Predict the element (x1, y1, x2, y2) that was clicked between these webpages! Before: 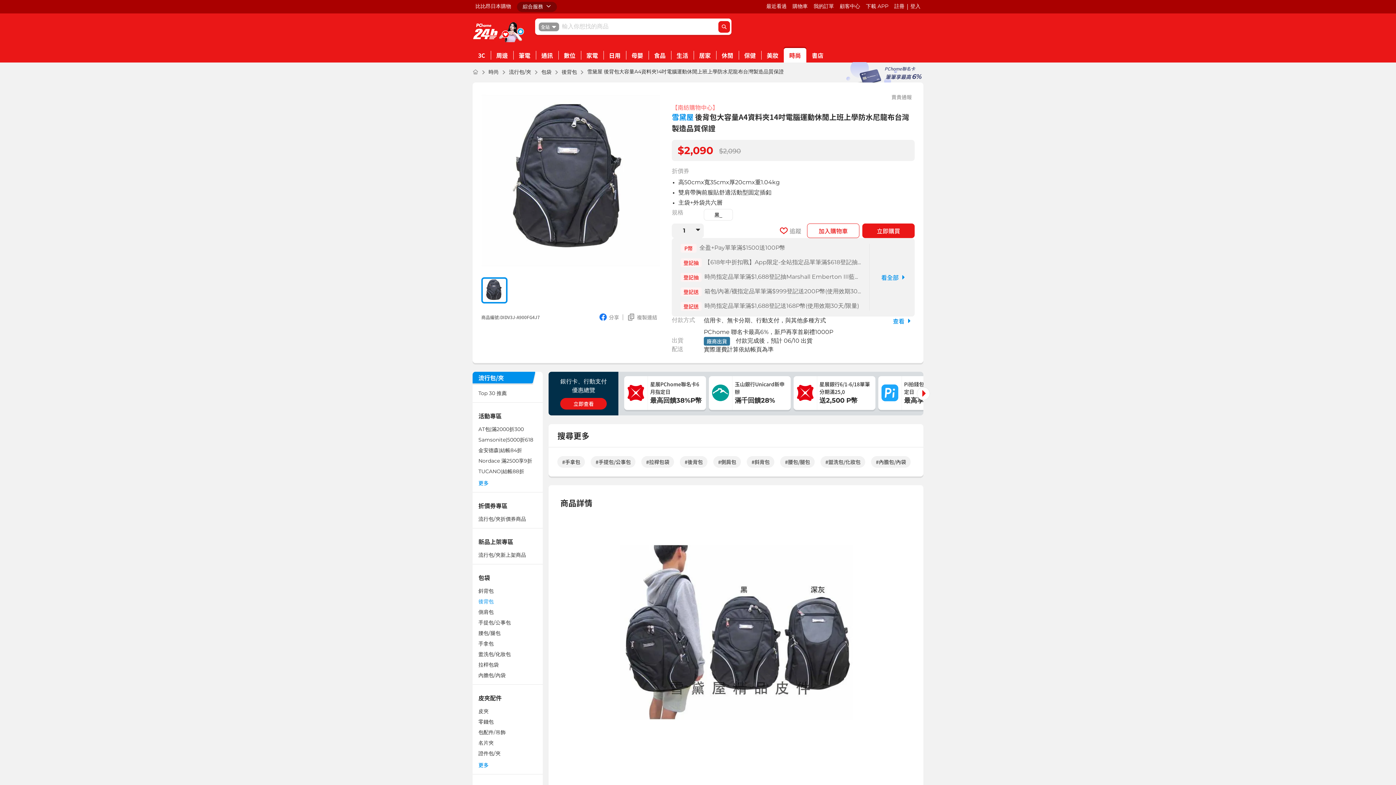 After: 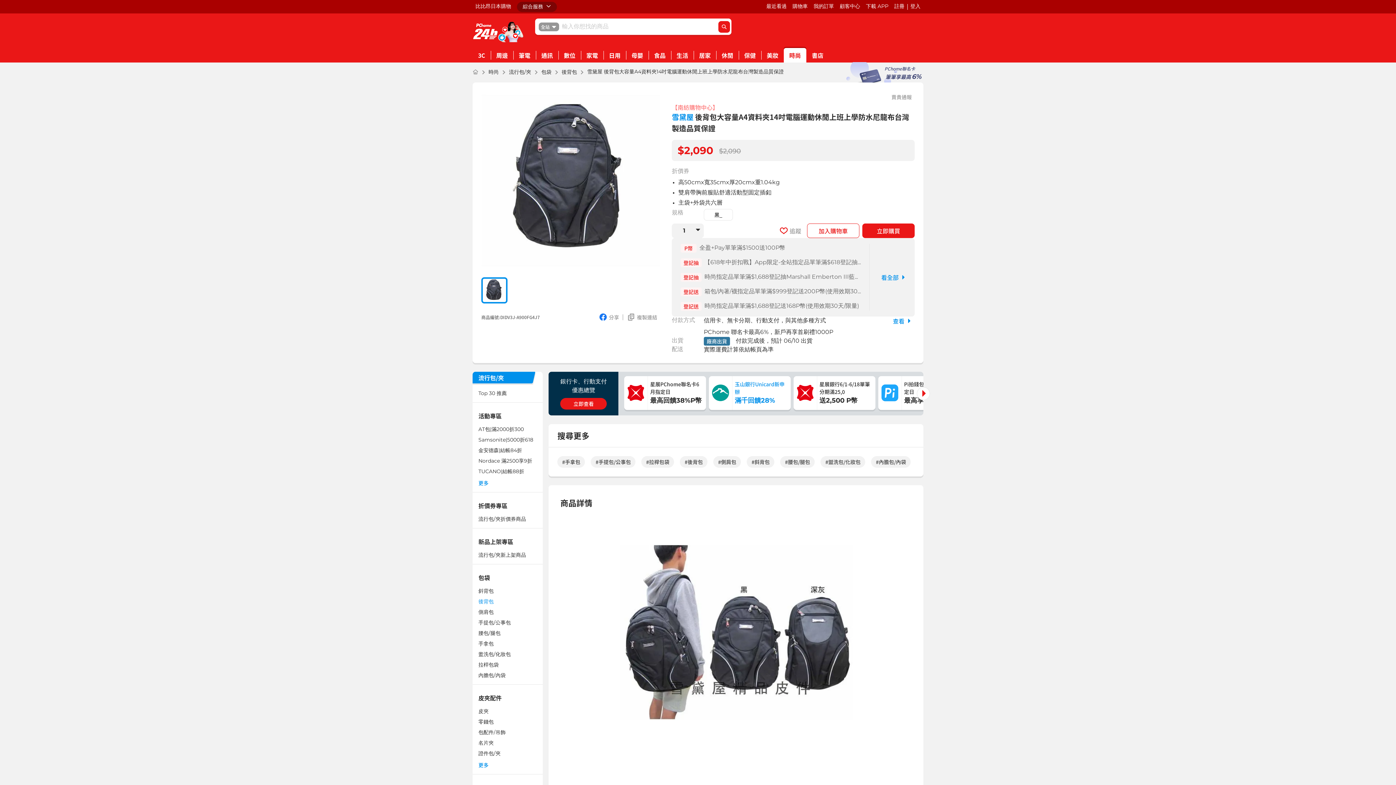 Action: bbox: (709, 376, 790, 411) label: 玉山銀行Unicard新申辦
滿千回饋28%